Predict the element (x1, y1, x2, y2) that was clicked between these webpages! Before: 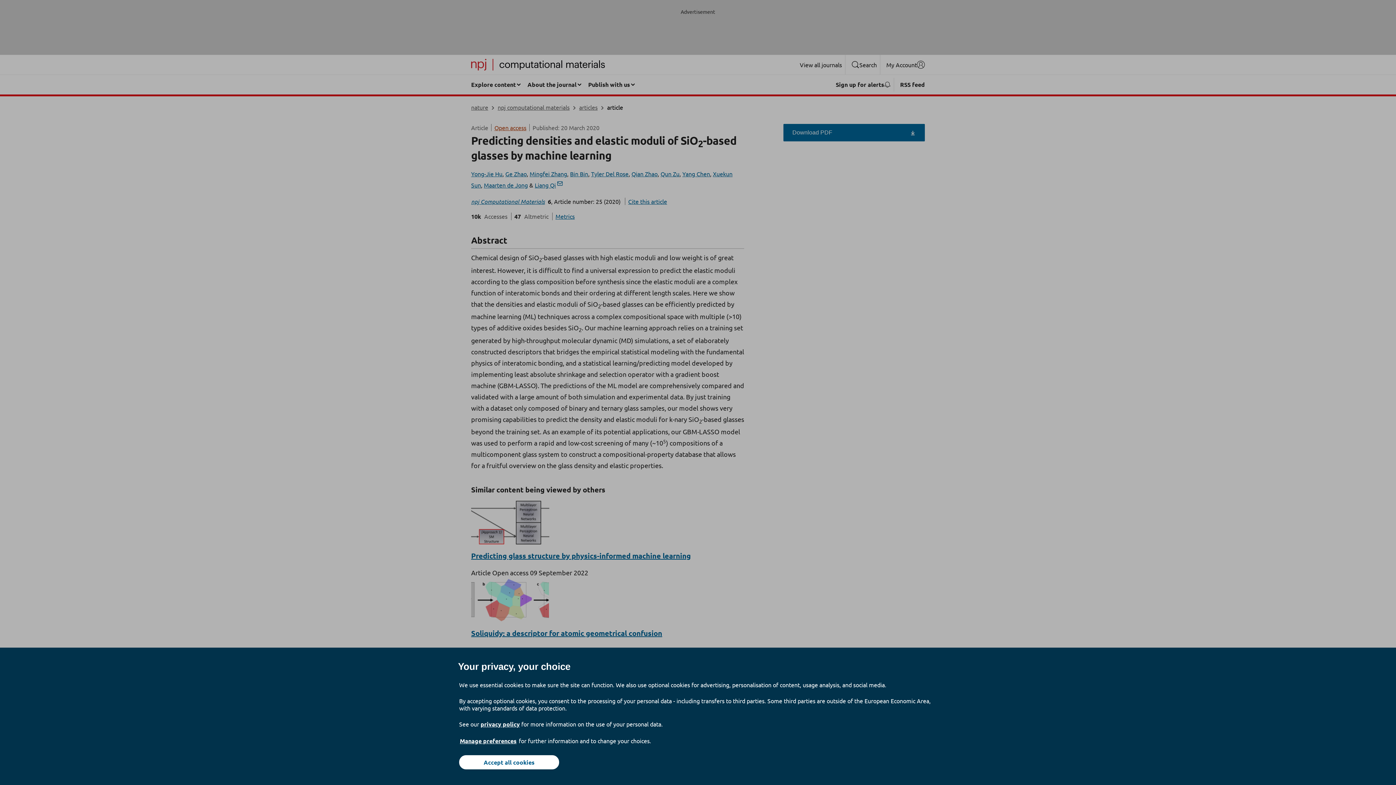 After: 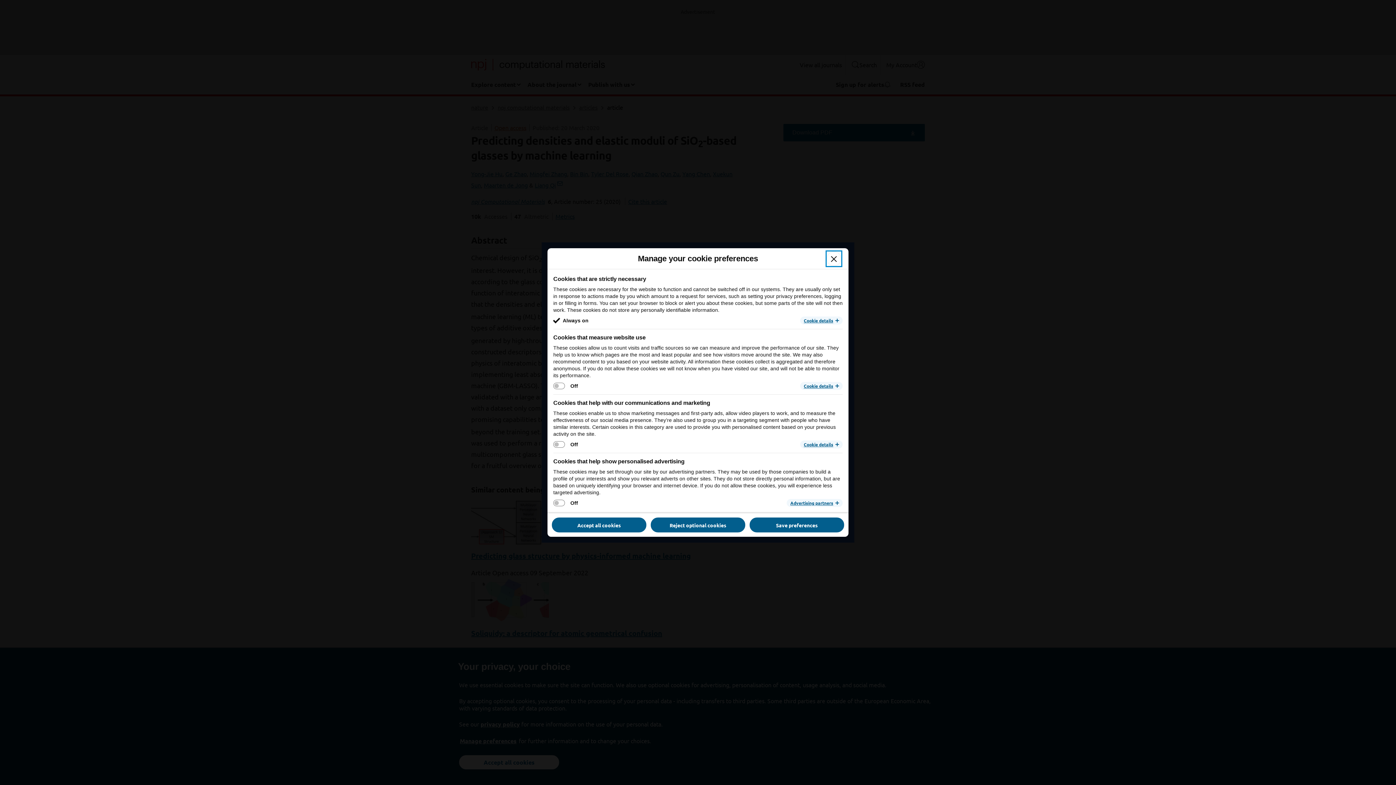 Action: bbox: (459, 737, 517, 745) label: Manage preferences